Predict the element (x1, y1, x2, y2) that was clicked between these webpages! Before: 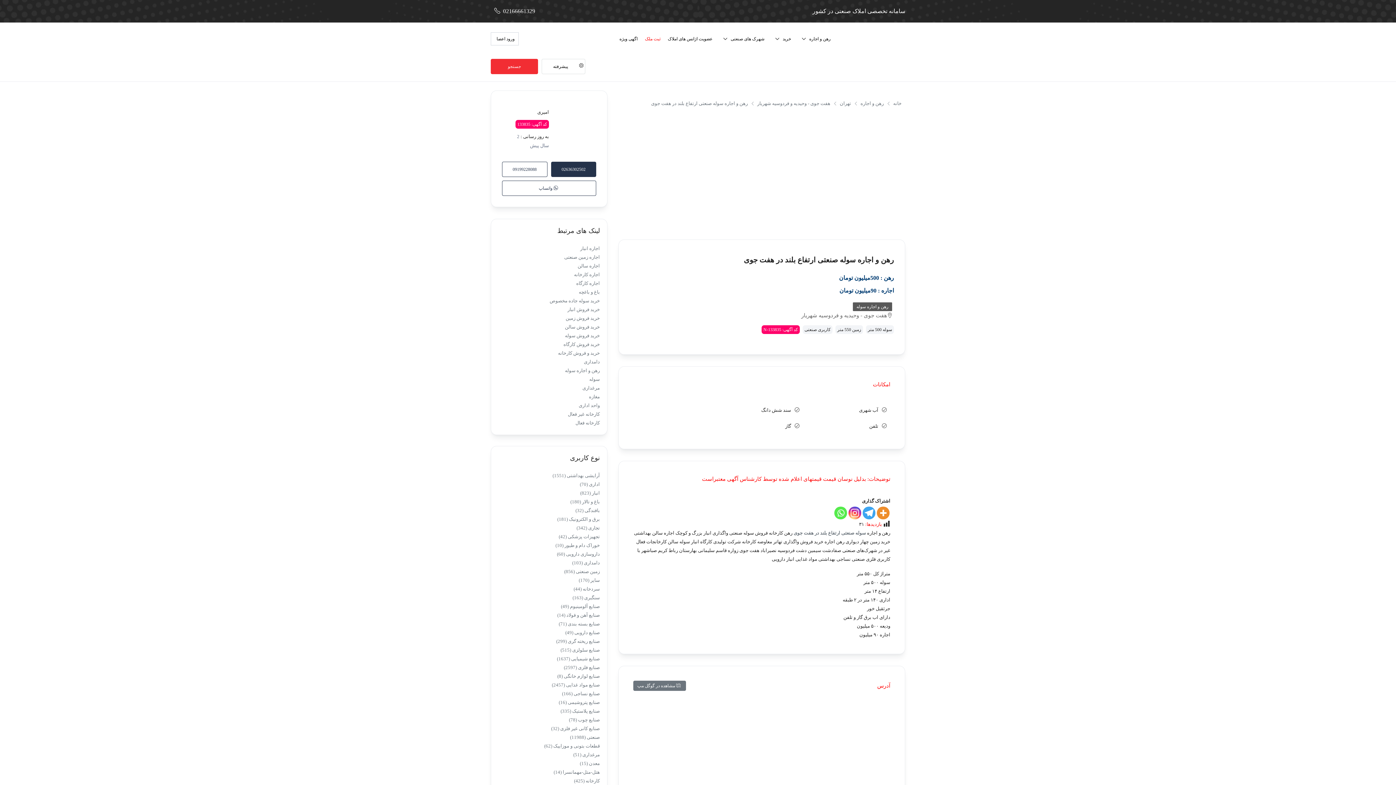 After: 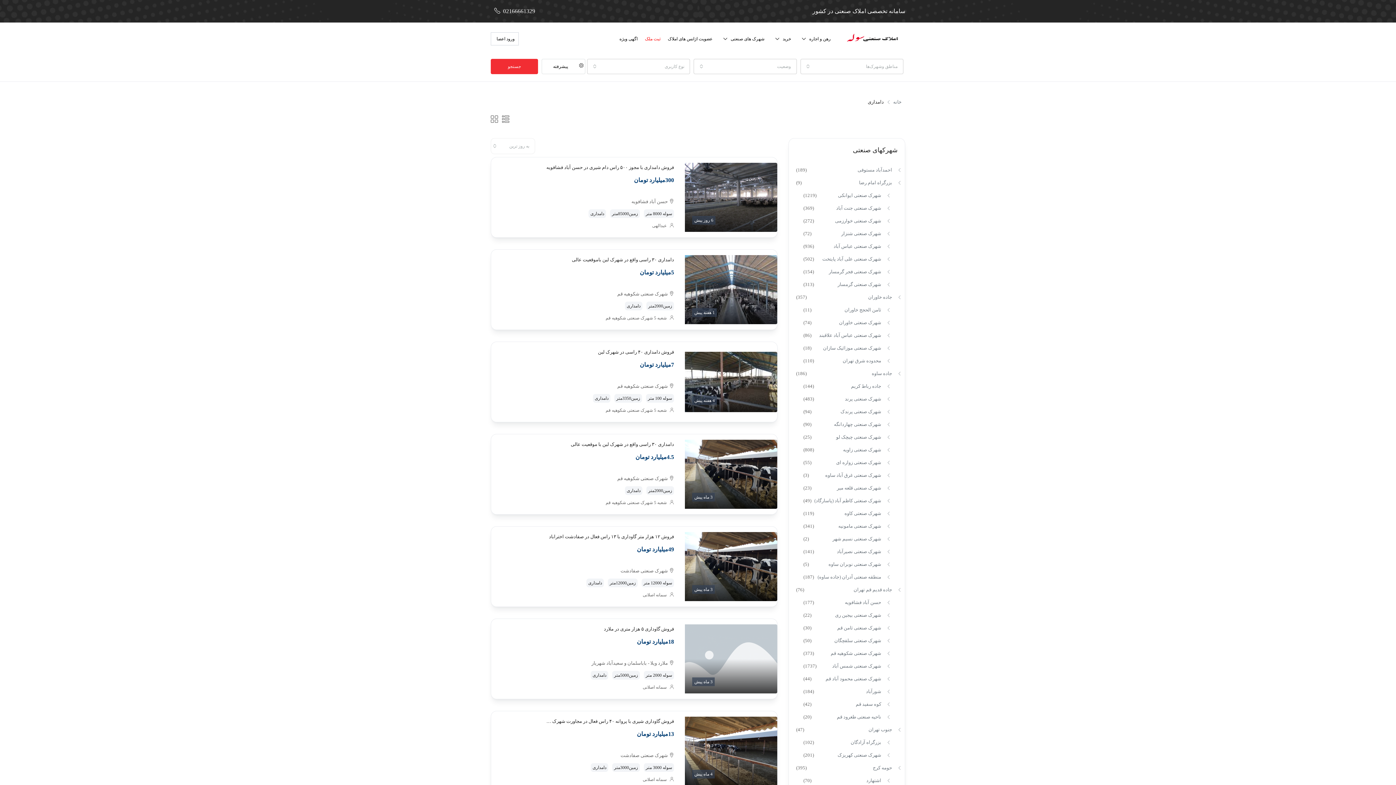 Action: bbox: (498, 558, 600, 567) label: دامداری (103 مورد)